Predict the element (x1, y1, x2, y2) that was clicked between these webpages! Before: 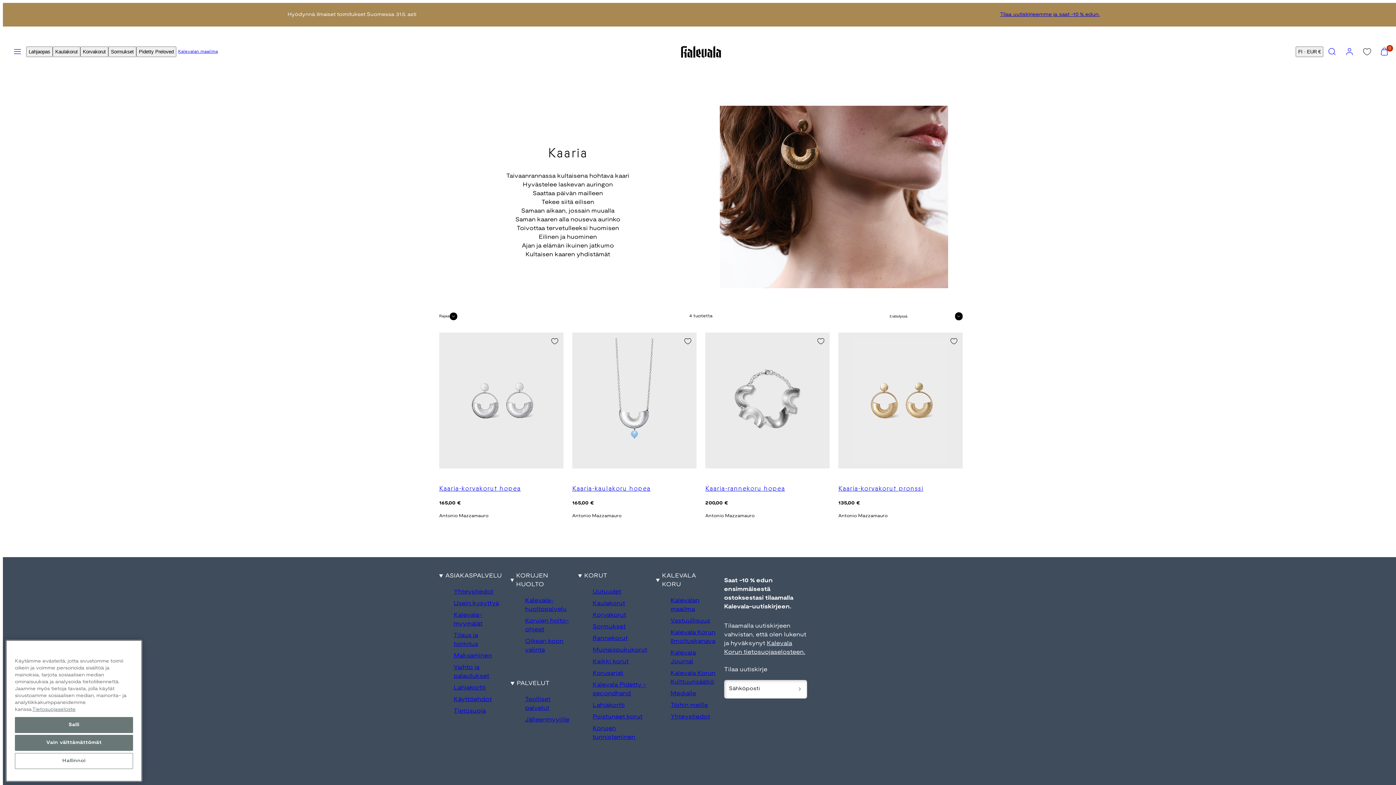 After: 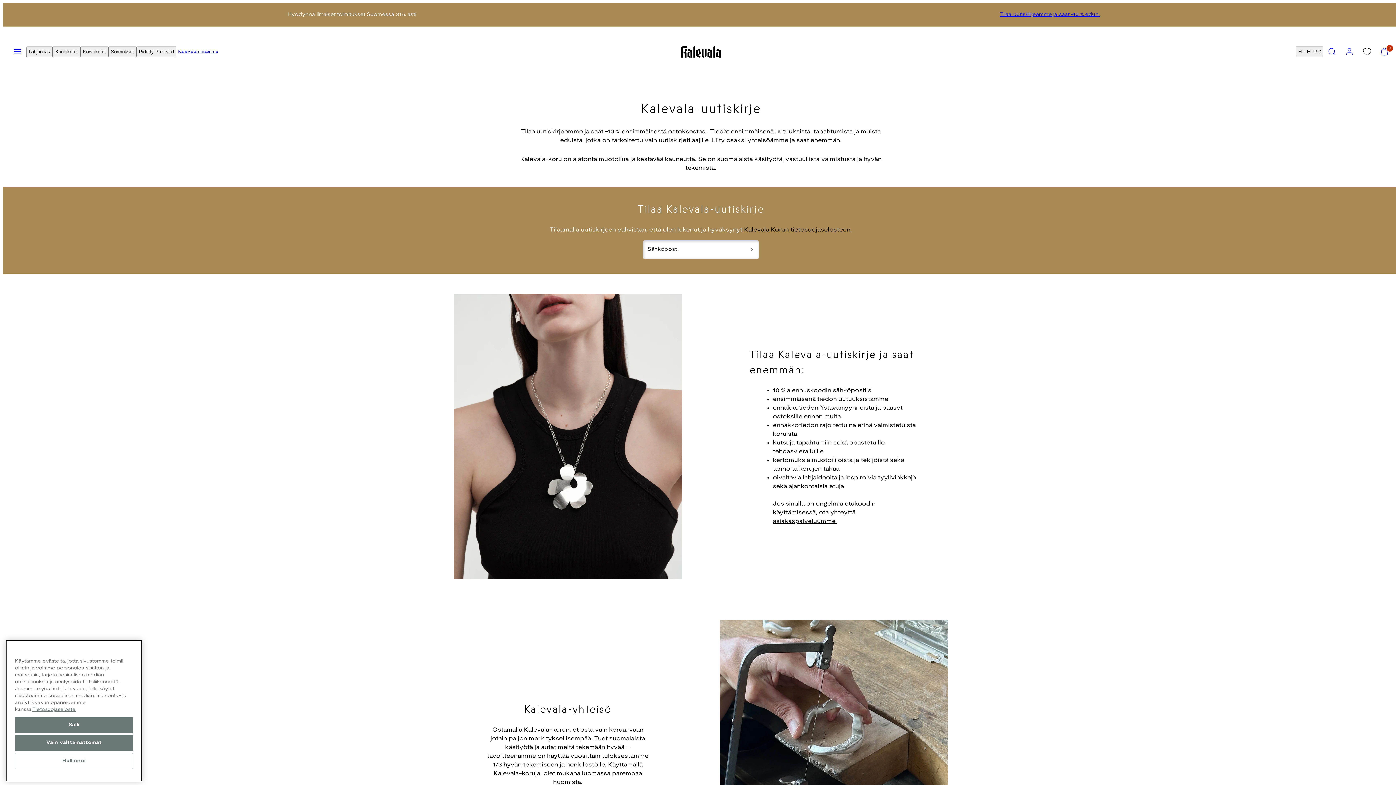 Action: label: Tilaa uutiskirjeemme ja saat -10 % edun. bbox: (1000, 12, 1100, 17)